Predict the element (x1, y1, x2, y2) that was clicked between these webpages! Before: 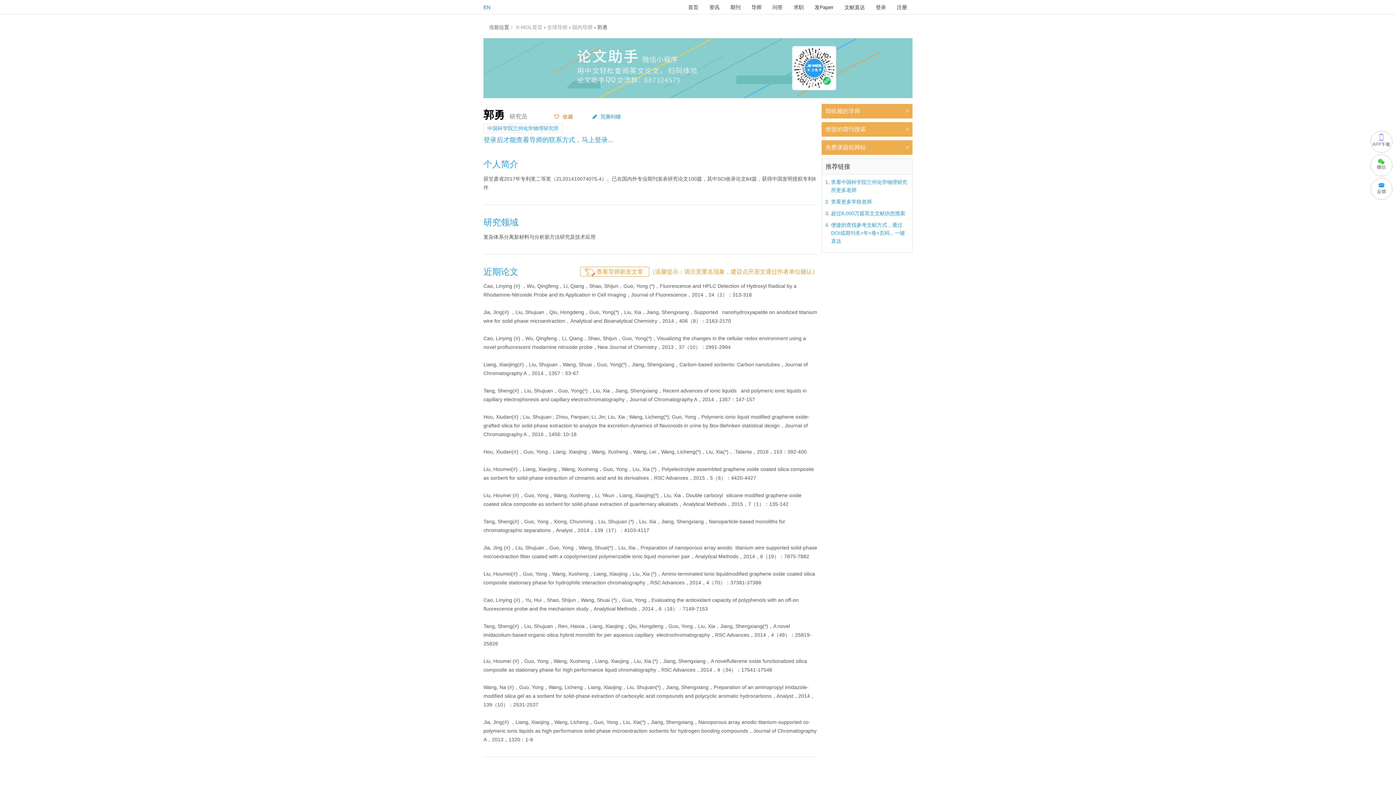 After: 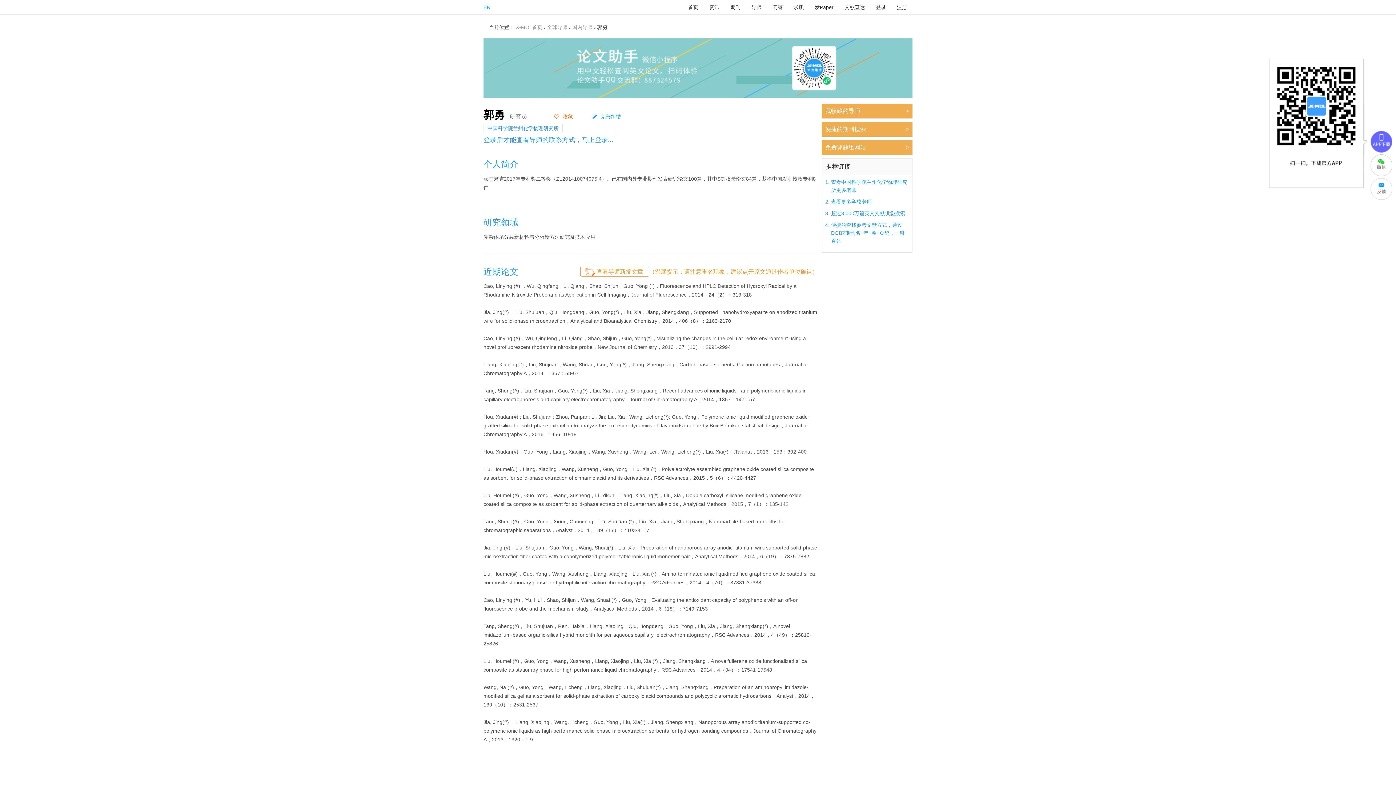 Action: bbox: (1370, 130, 1392, 152) label: down